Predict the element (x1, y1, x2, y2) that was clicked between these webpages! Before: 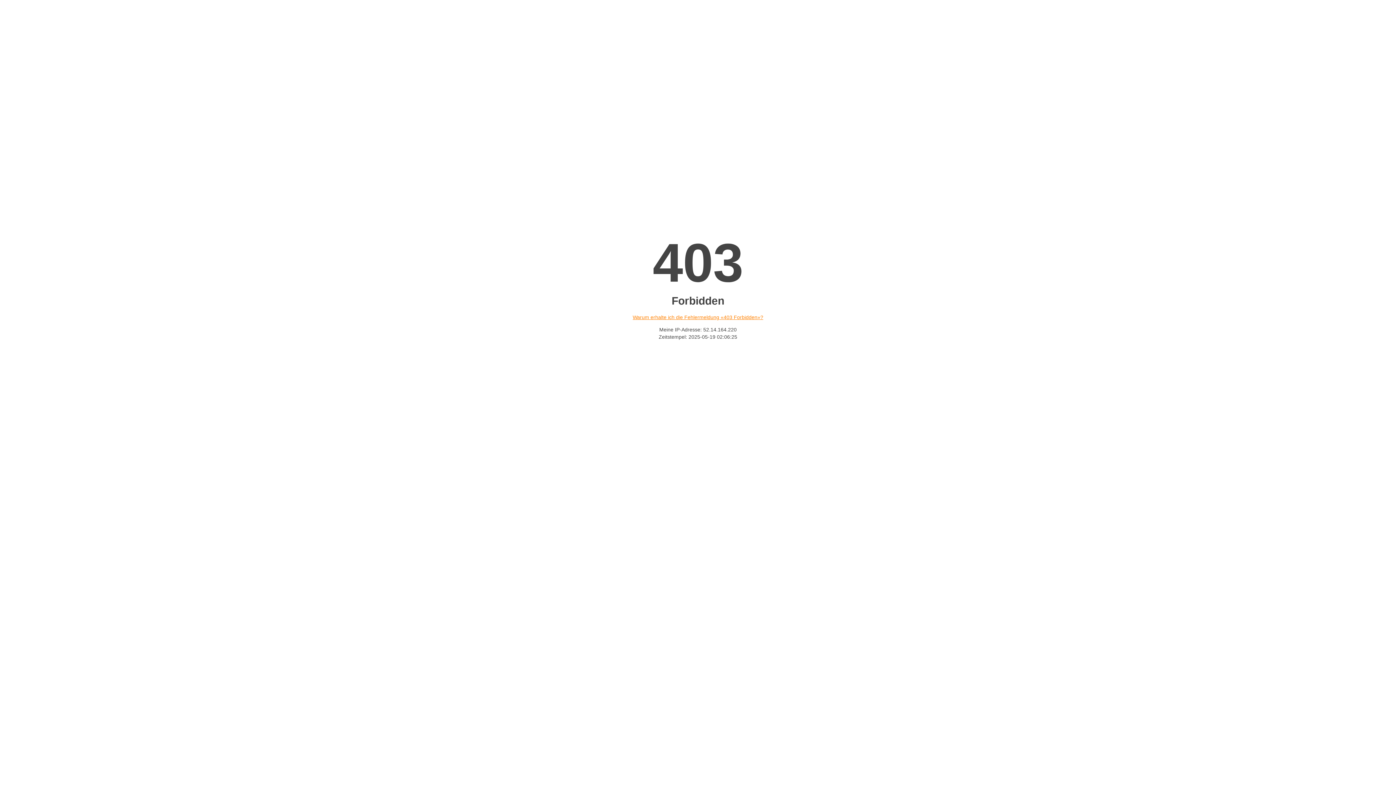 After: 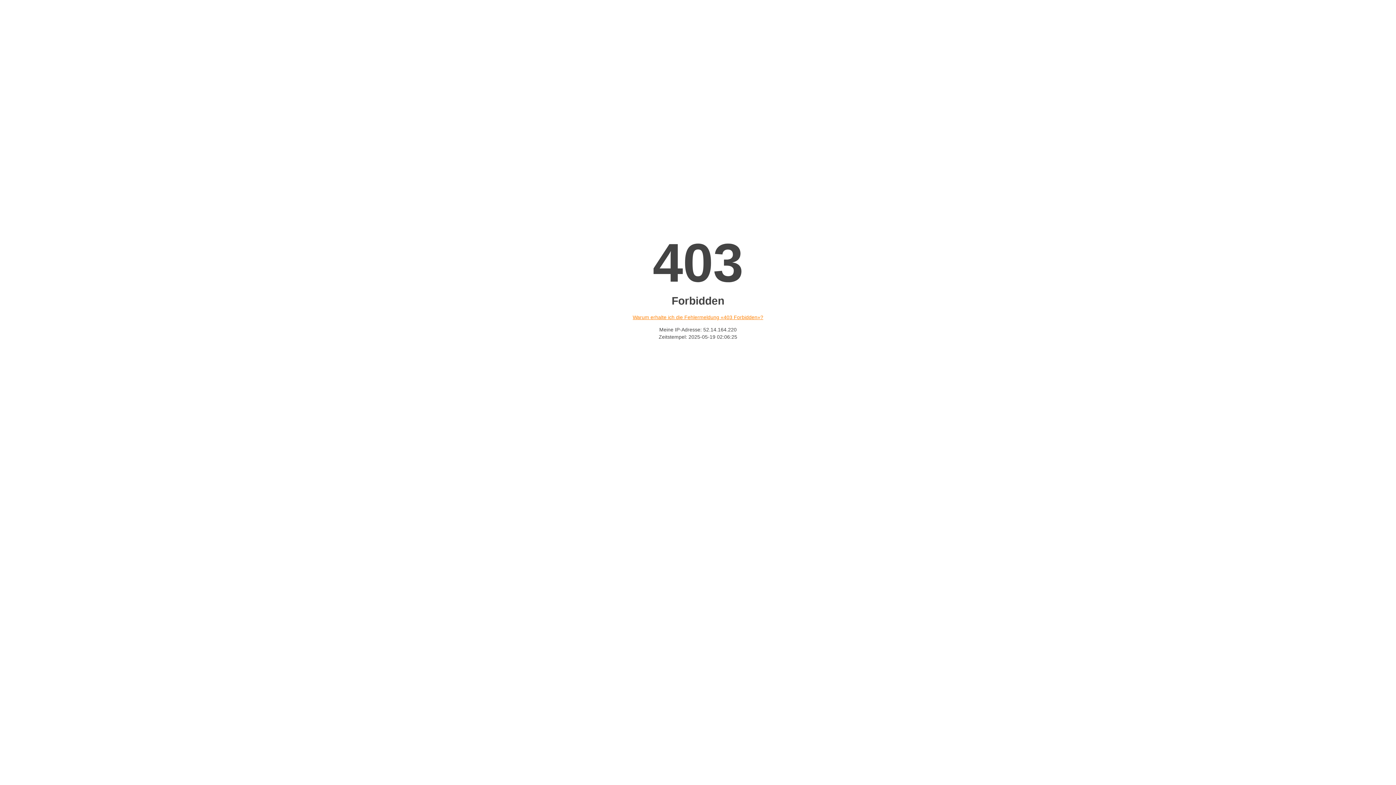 Action: bbox: (632, 314, 763, 320) label: Warum erhalte ich die Fehlermeldung «403 Forbidden»?